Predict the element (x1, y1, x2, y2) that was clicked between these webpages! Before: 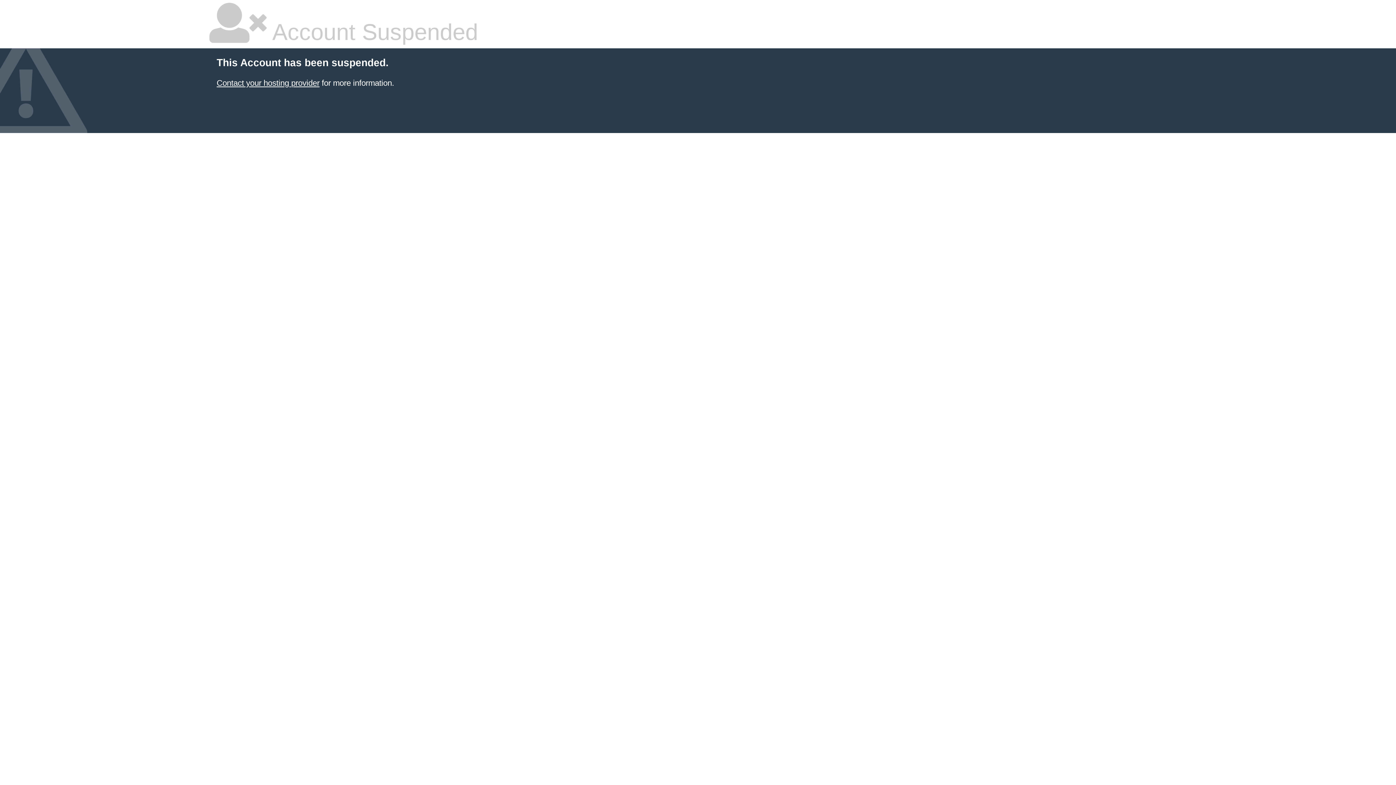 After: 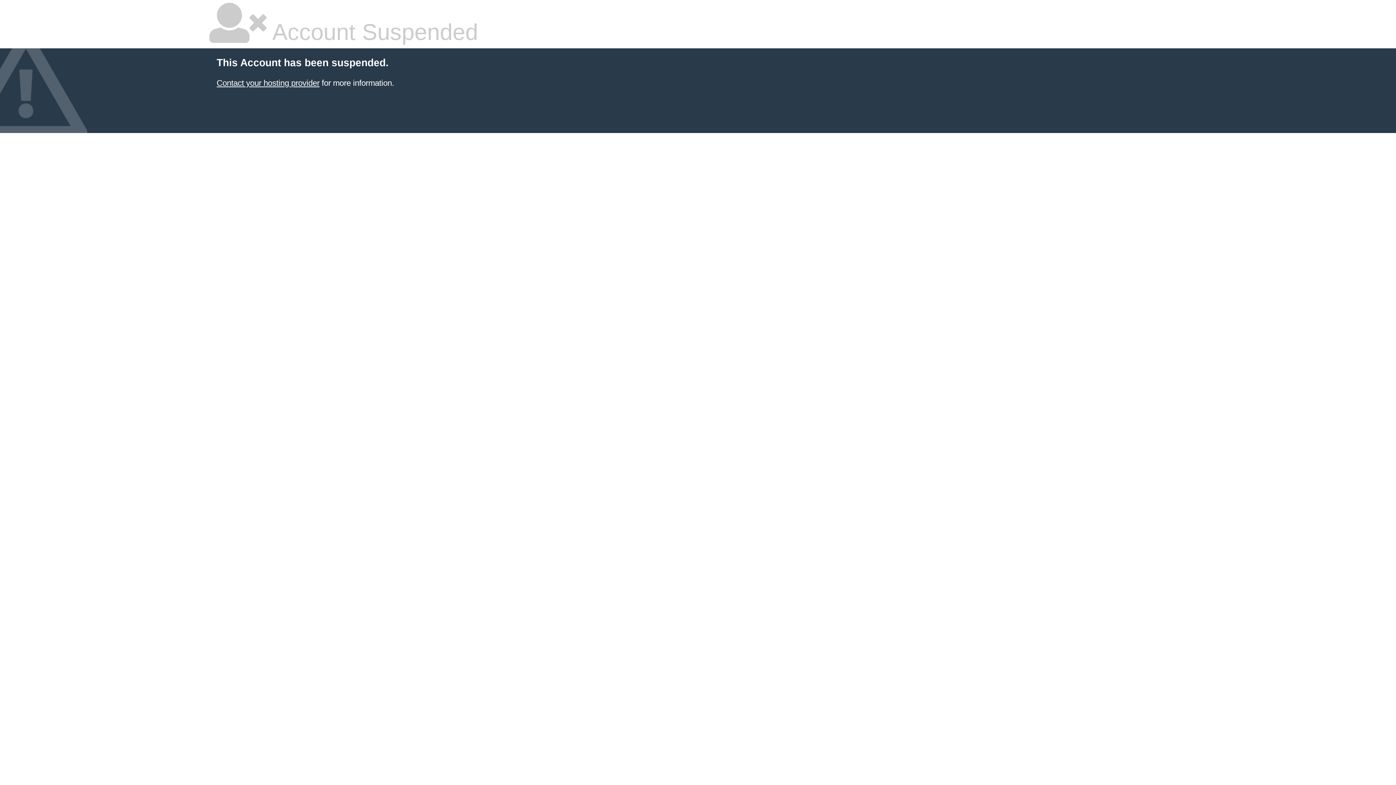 Action: label: Contact your hosting provider bbox: (216, 78, 319, 87)